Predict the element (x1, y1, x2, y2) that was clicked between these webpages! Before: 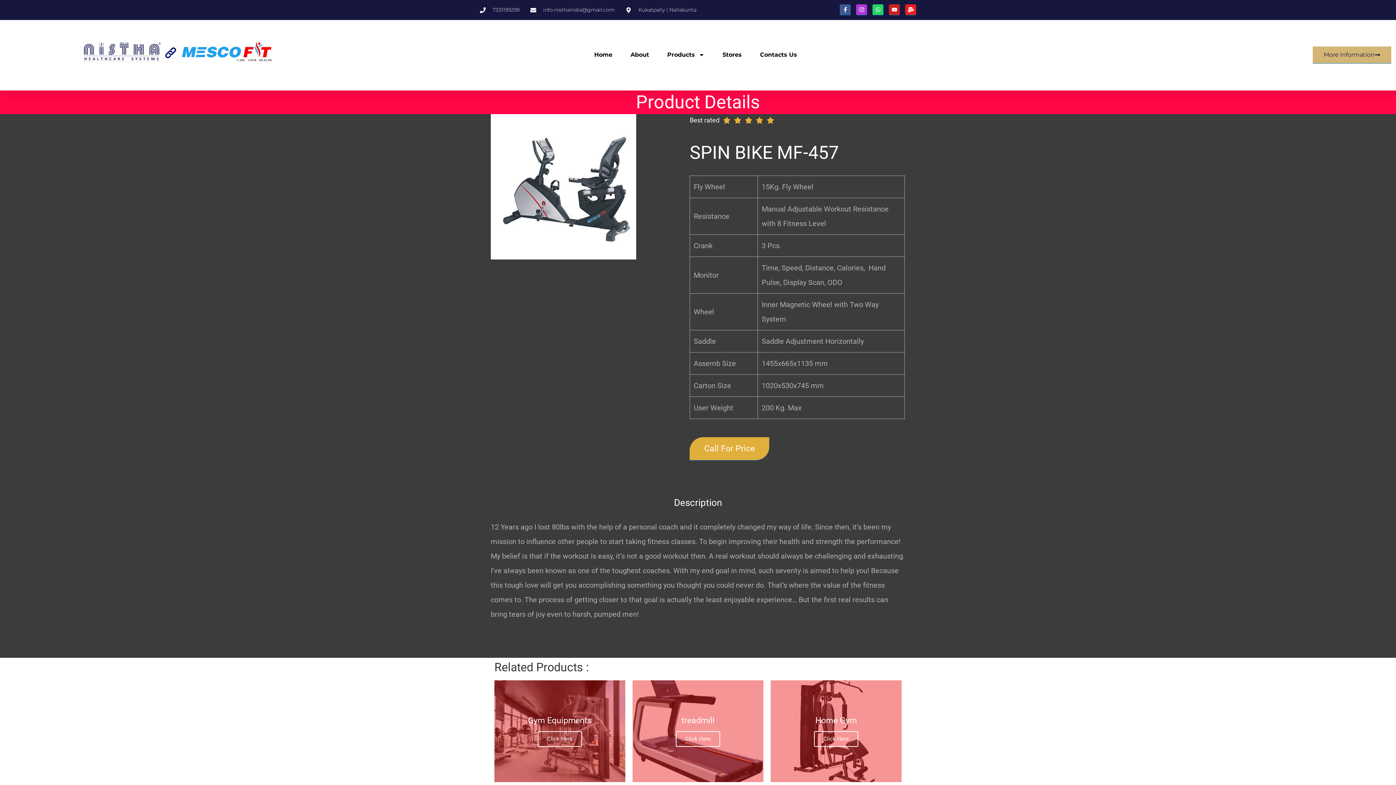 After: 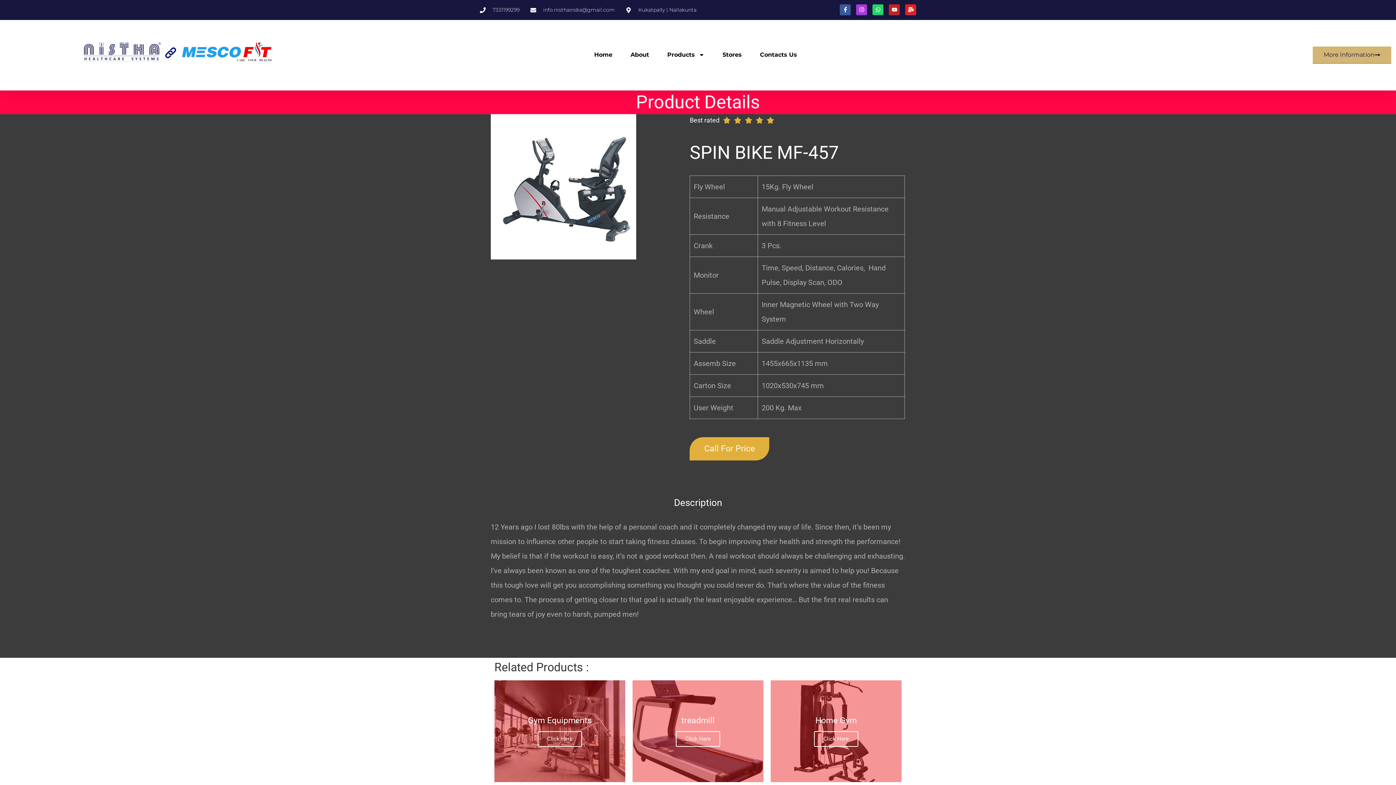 Action: label: Call For Price bbox: (689, 437, 769, 460)